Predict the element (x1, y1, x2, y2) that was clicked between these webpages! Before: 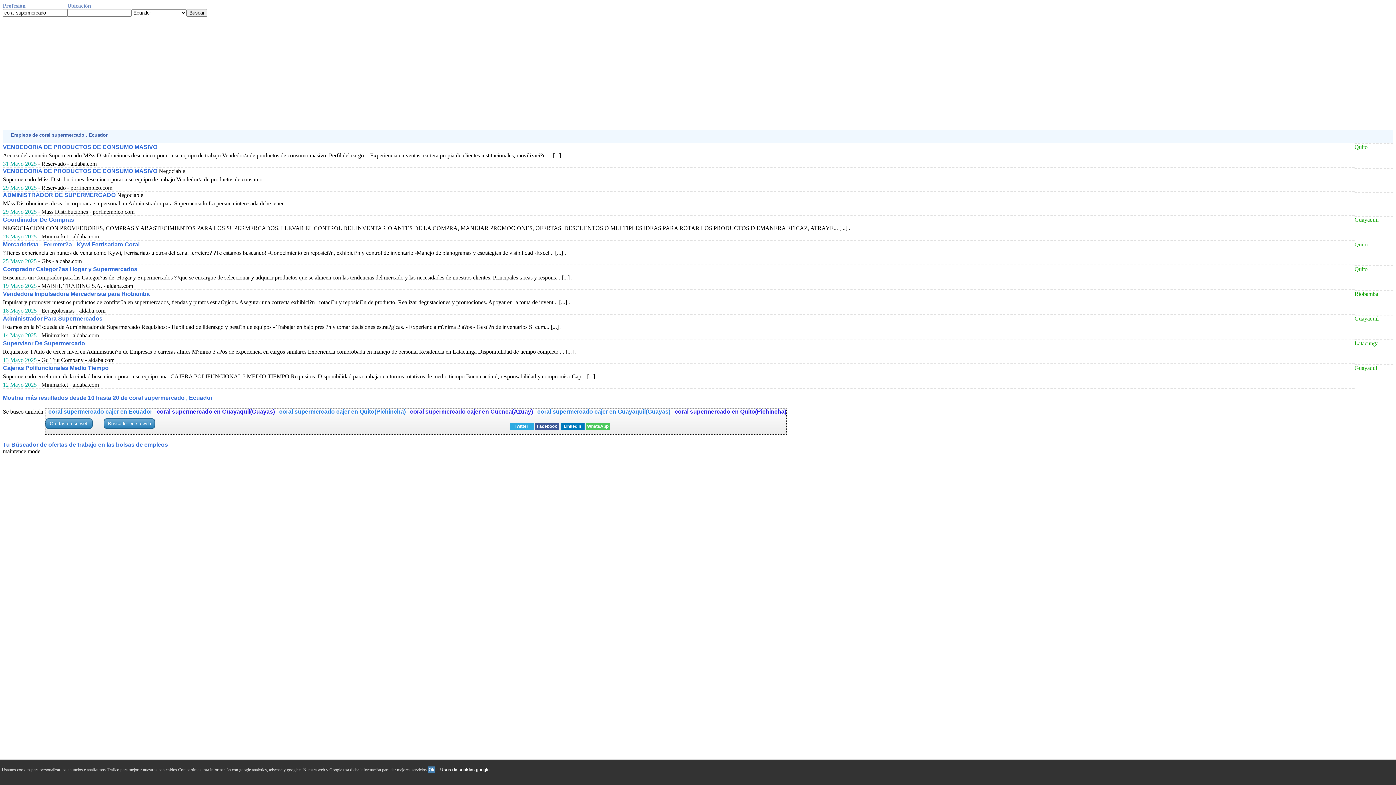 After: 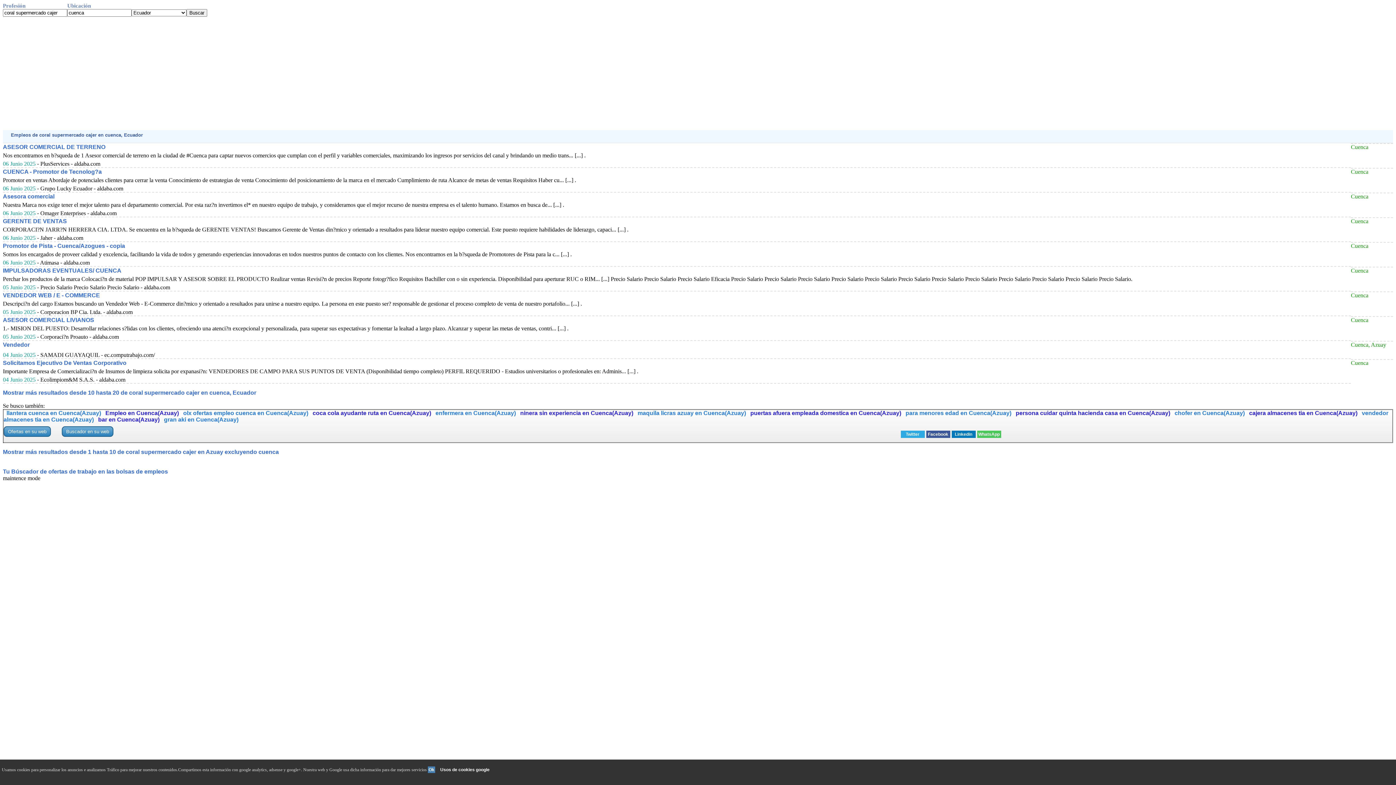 Action: bbox: (410, 408, 533, 414) label: coral supermercado cajer en Cuenca(Azuay)